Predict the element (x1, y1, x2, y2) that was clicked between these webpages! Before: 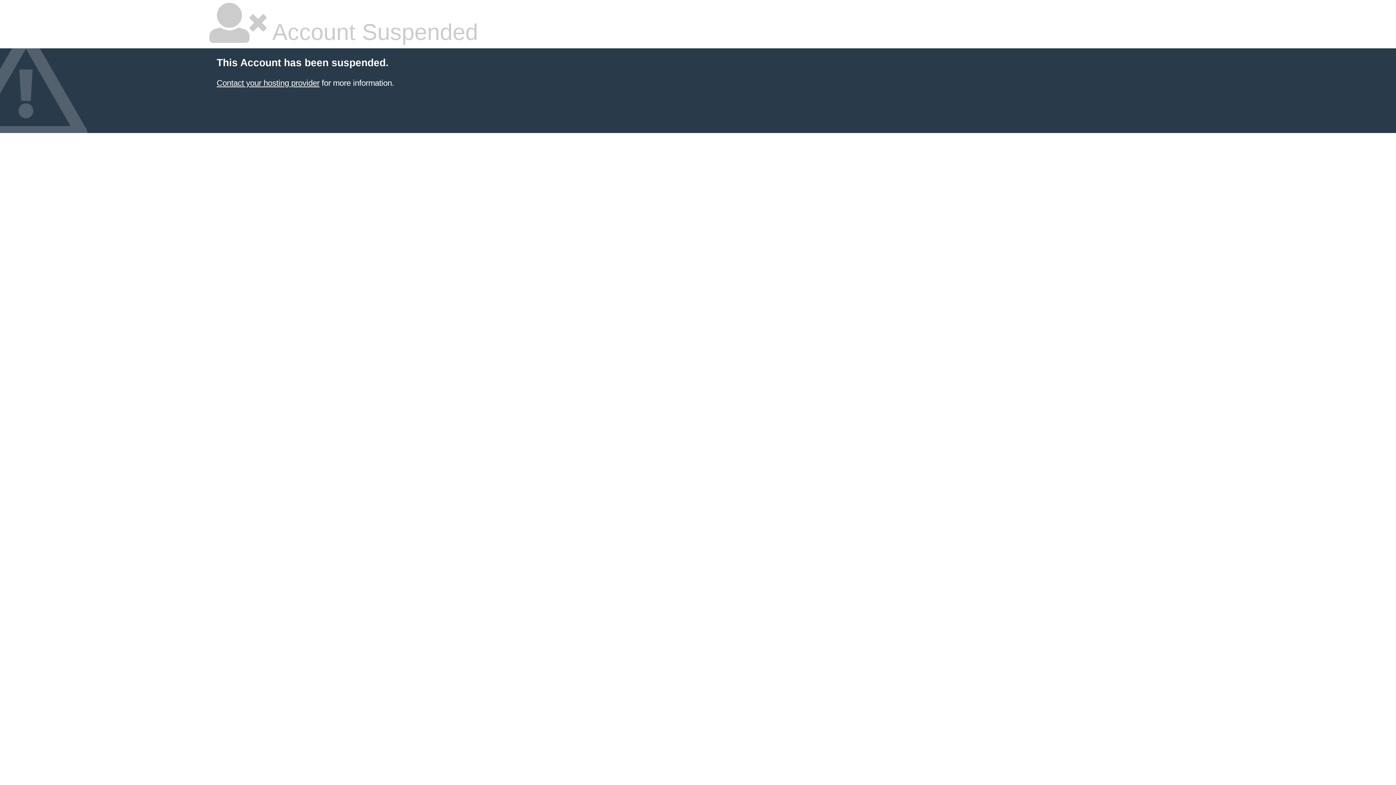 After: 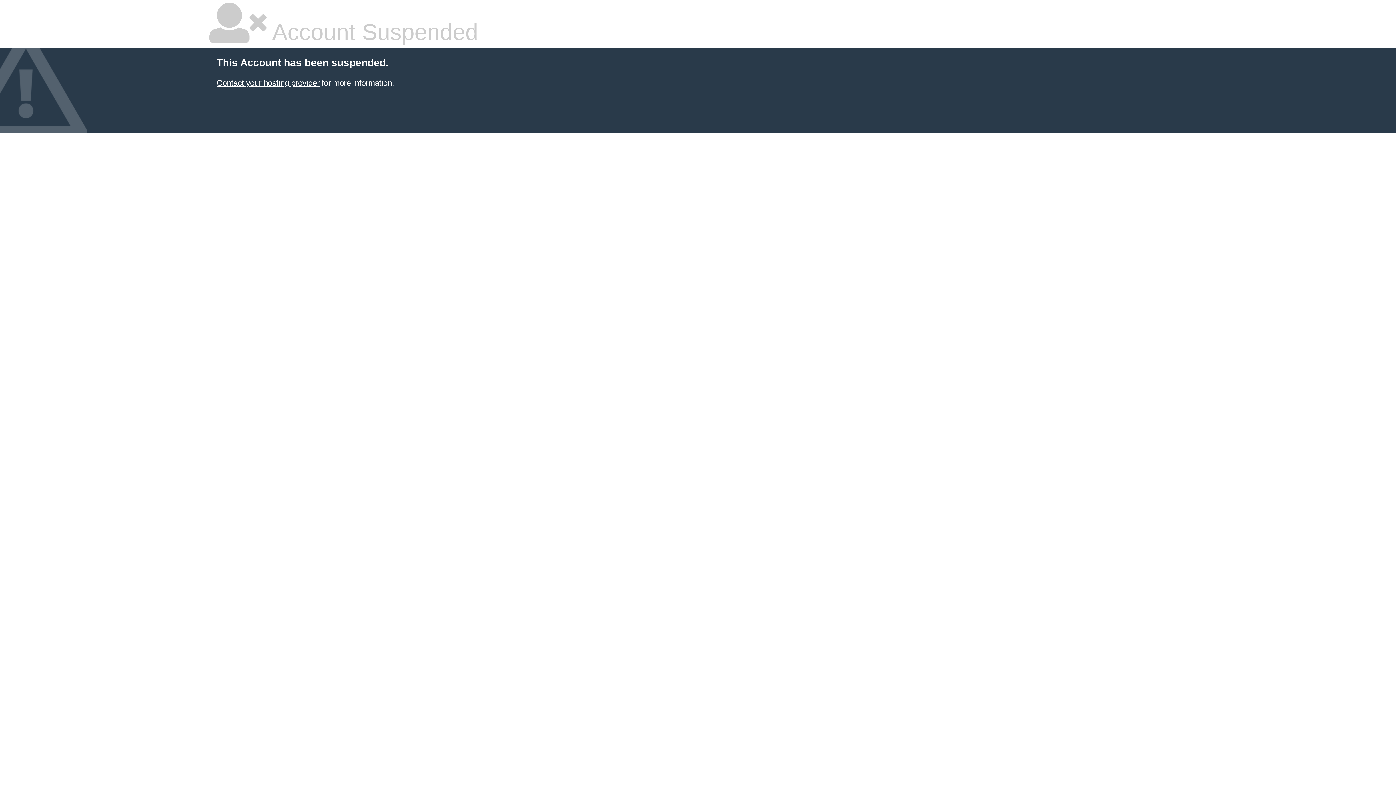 Action: label: Contact your hosting provider bbox: (216, 78, 319, 87)